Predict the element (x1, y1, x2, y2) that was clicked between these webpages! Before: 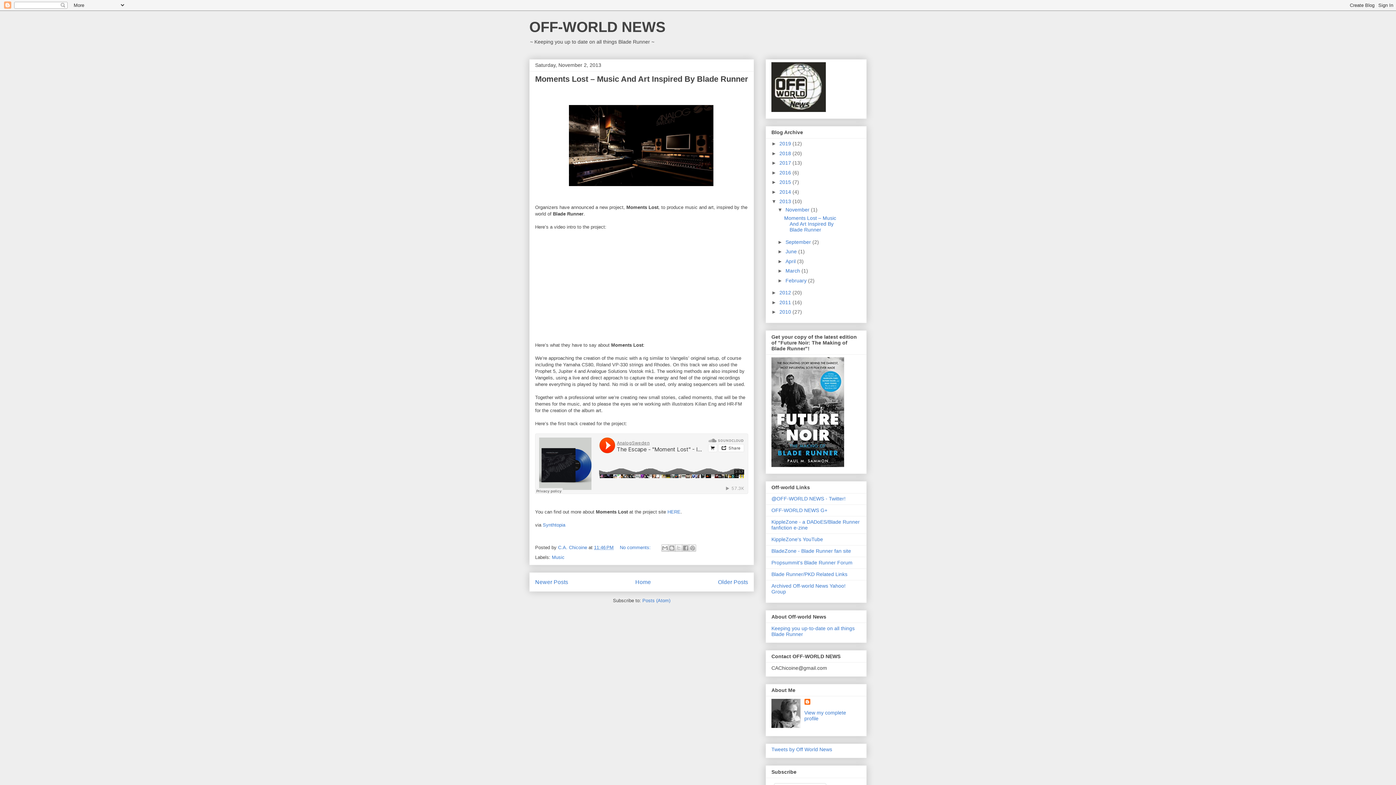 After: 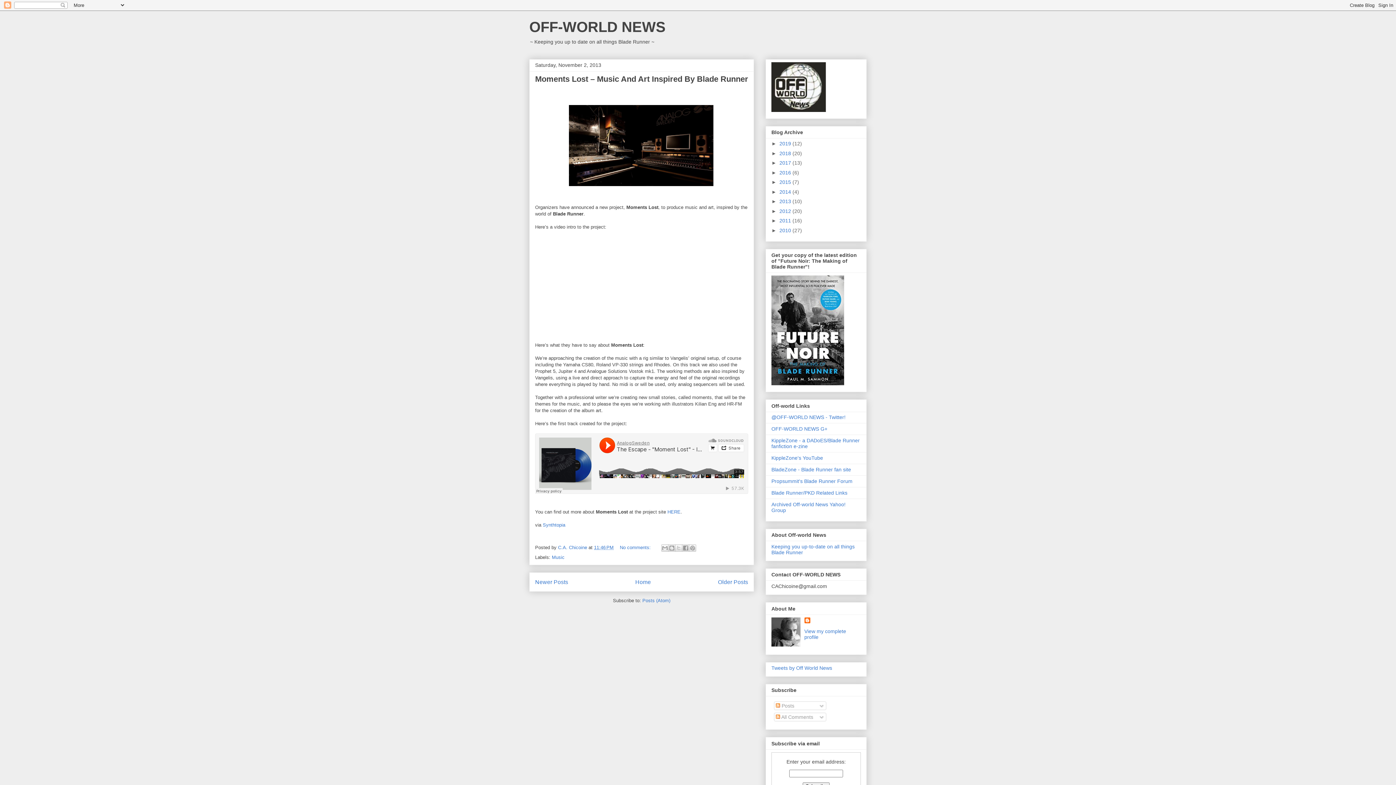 Action: label: ▼   bbox: (771, 198, 779, 204)